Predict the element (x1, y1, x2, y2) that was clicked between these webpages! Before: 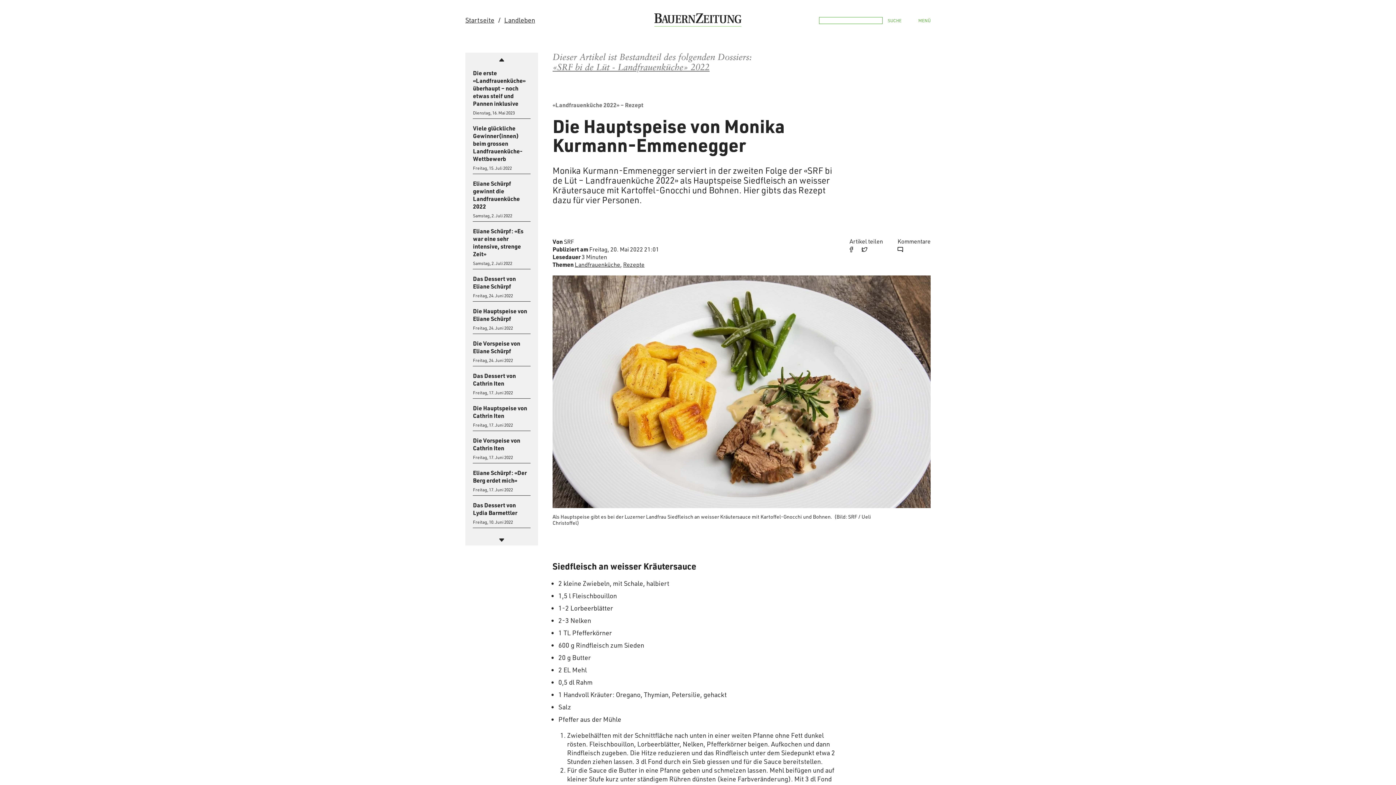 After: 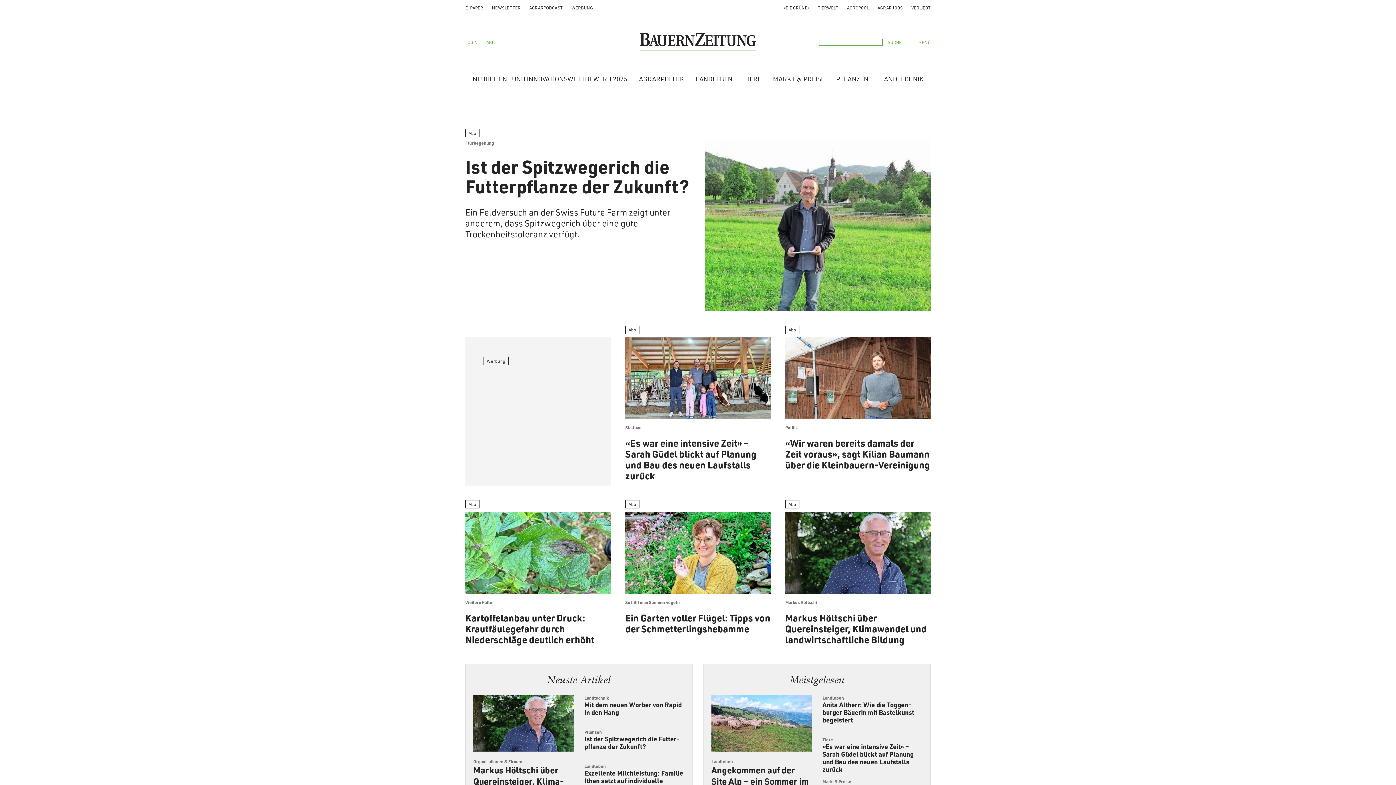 Action: bbox: (654, 23, 741, 30)